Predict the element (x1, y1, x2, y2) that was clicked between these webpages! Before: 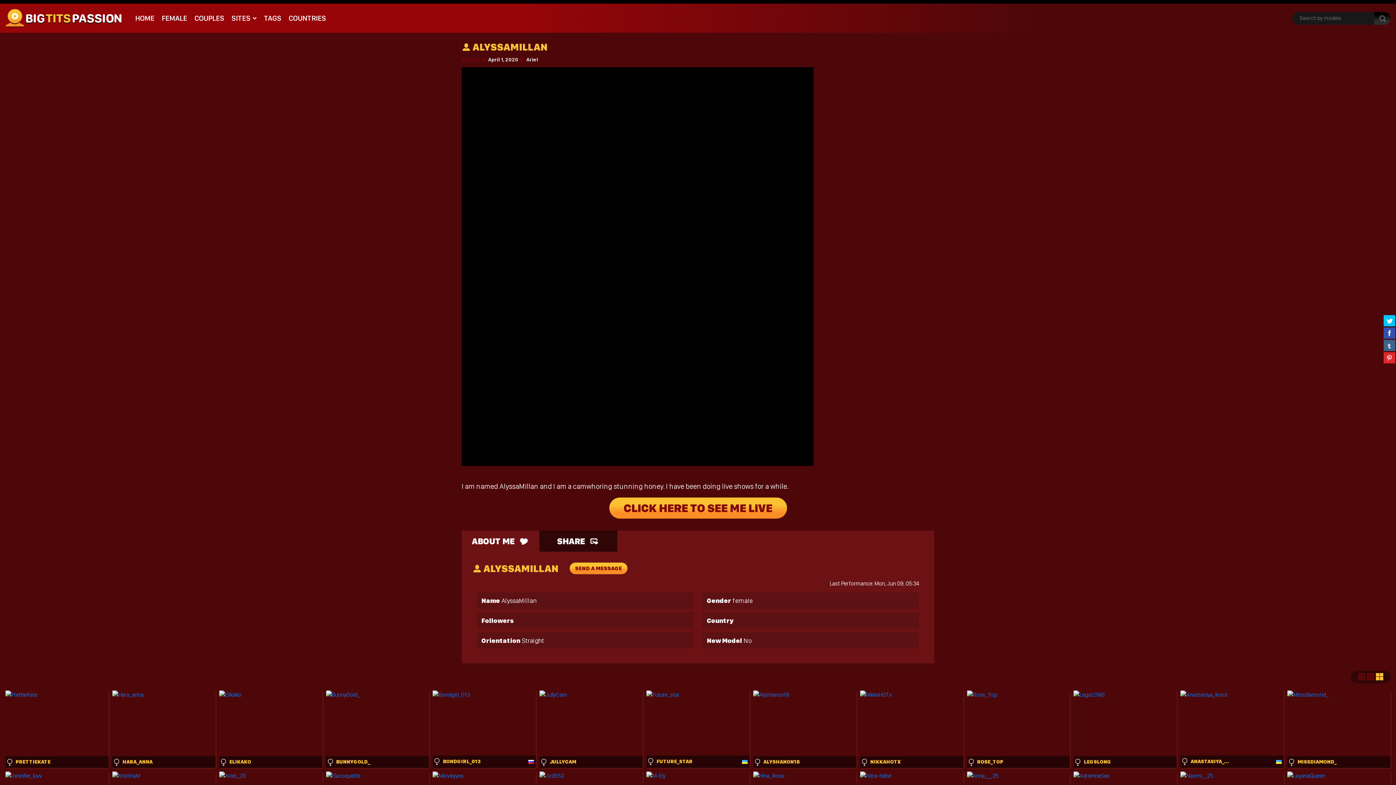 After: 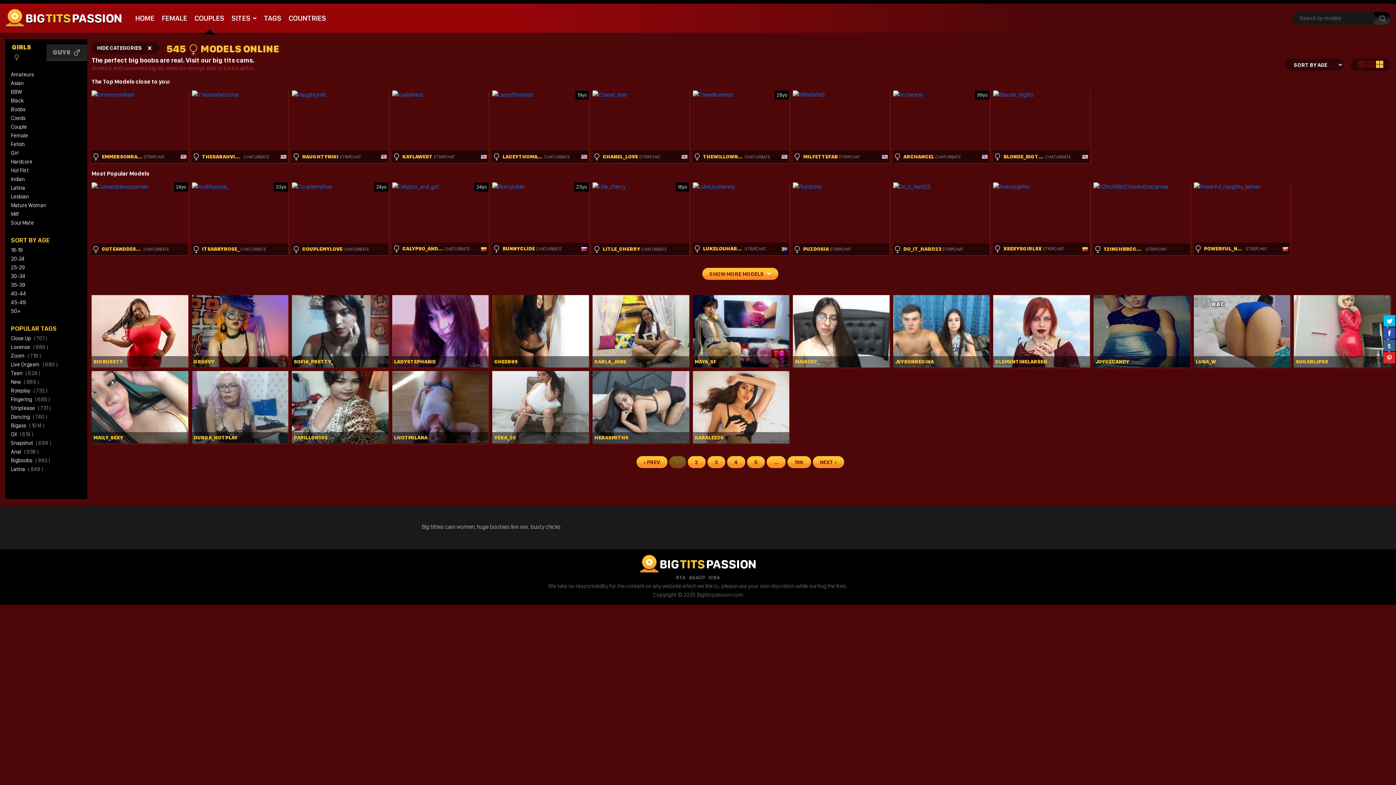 Action: bbox: (190, 10, 228, 26) label: COUPLES